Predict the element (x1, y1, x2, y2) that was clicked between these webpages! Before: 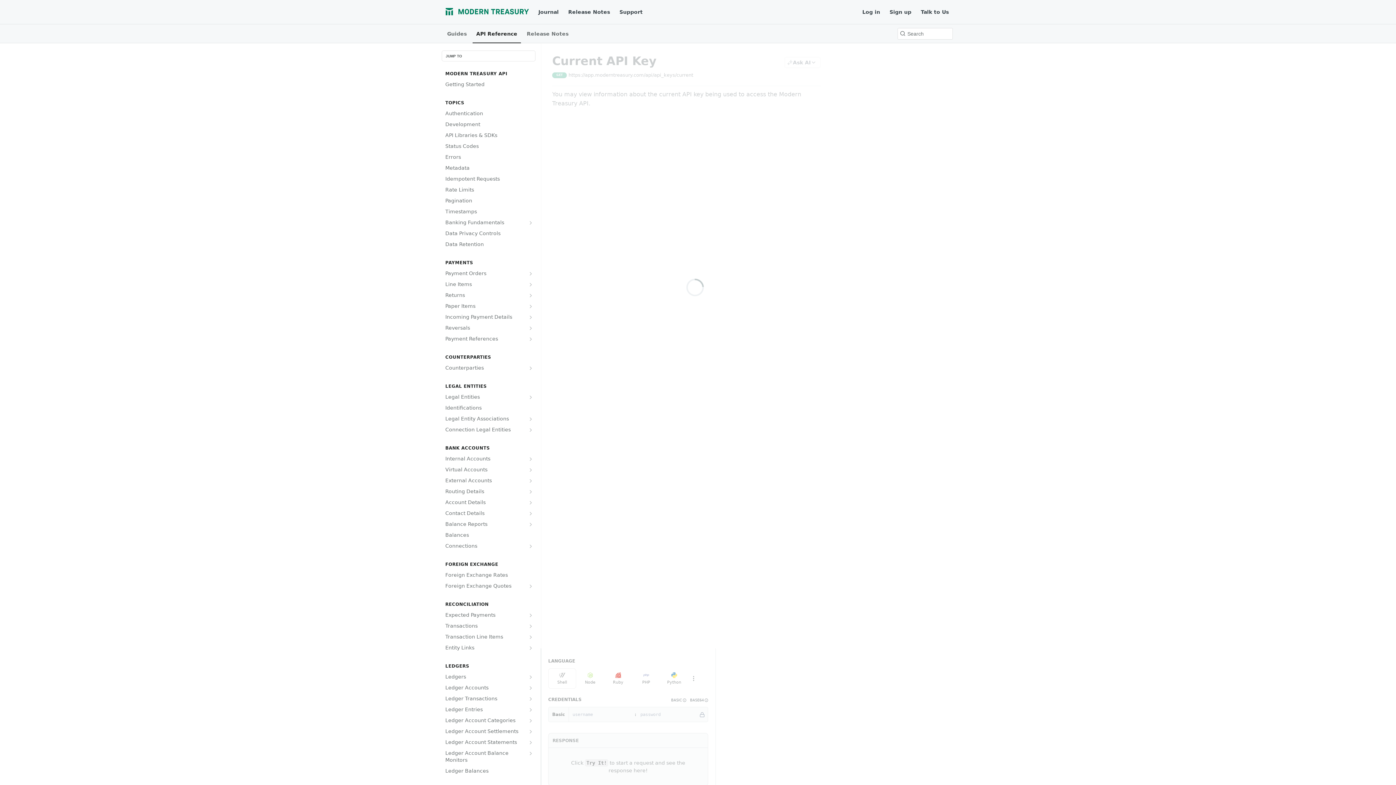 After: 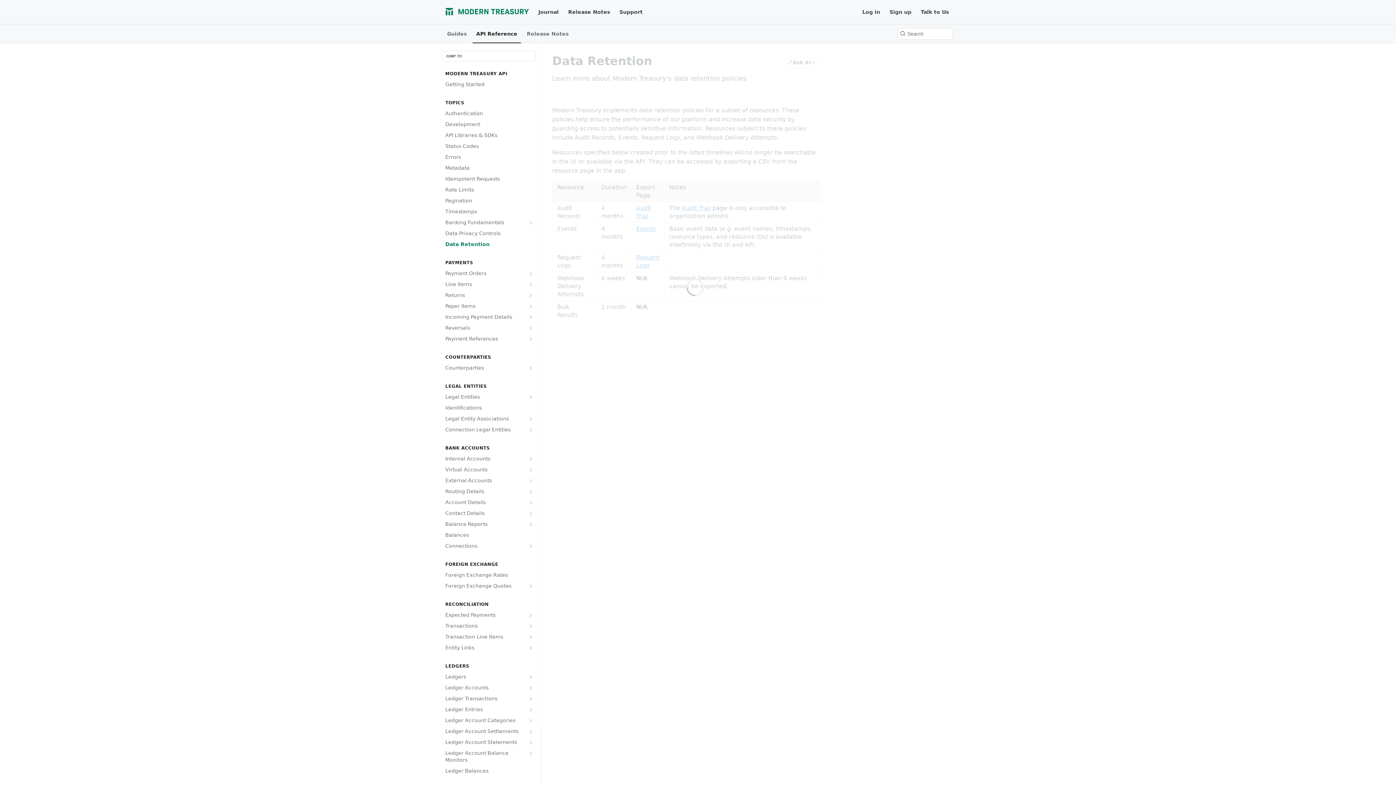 Action: bbox: (441, 239, 535, 249) label: Data Retention